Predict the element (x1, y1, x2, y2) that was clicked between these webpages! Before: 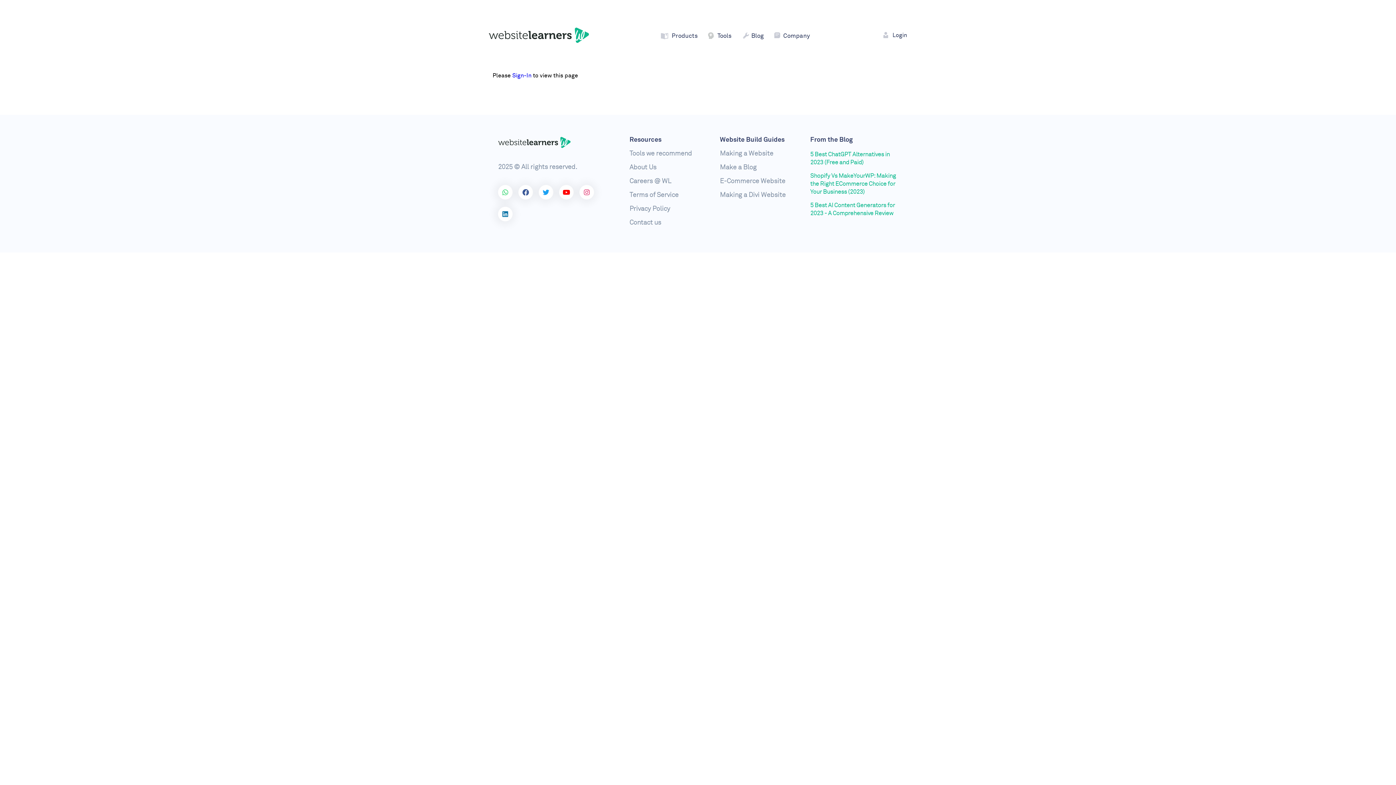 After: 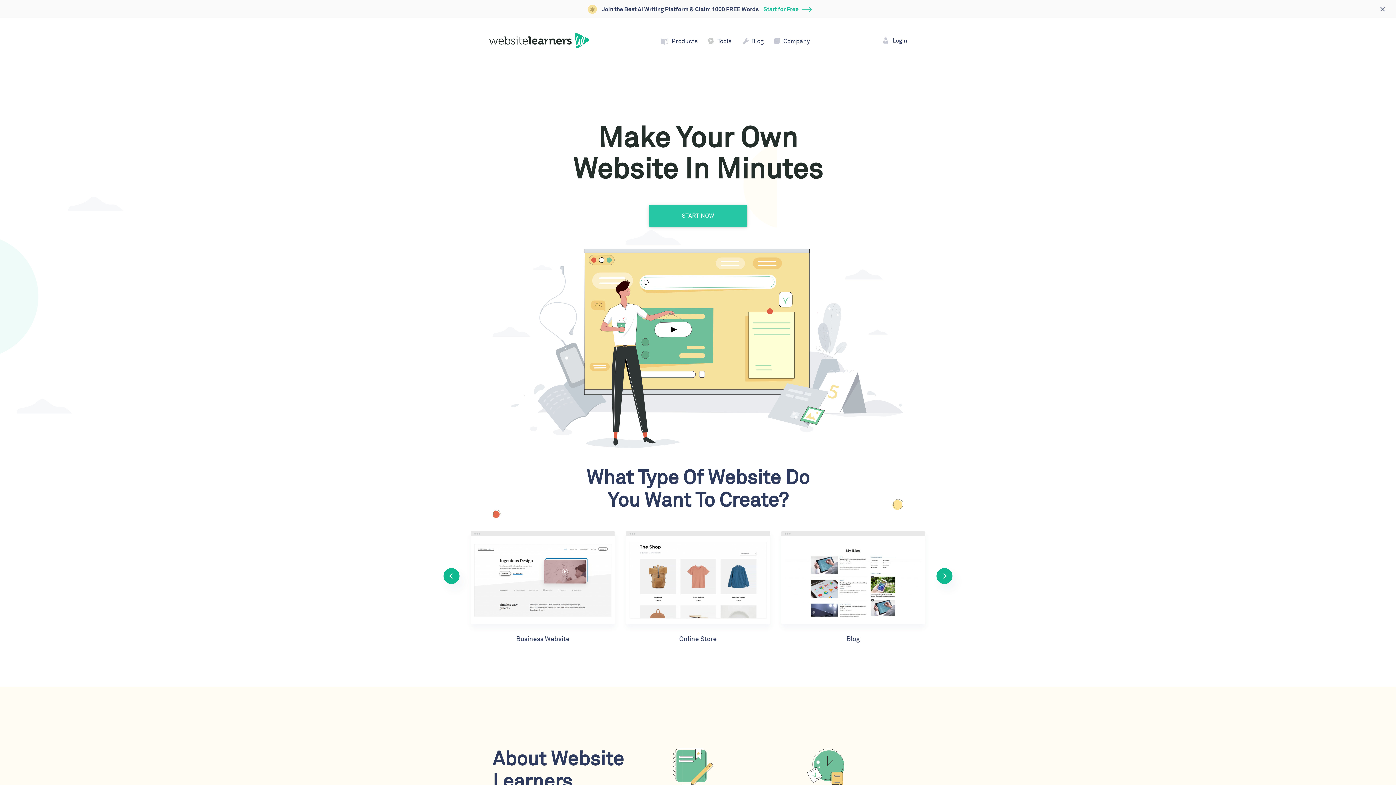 Action: bbox: (498, 143, 570, 149)